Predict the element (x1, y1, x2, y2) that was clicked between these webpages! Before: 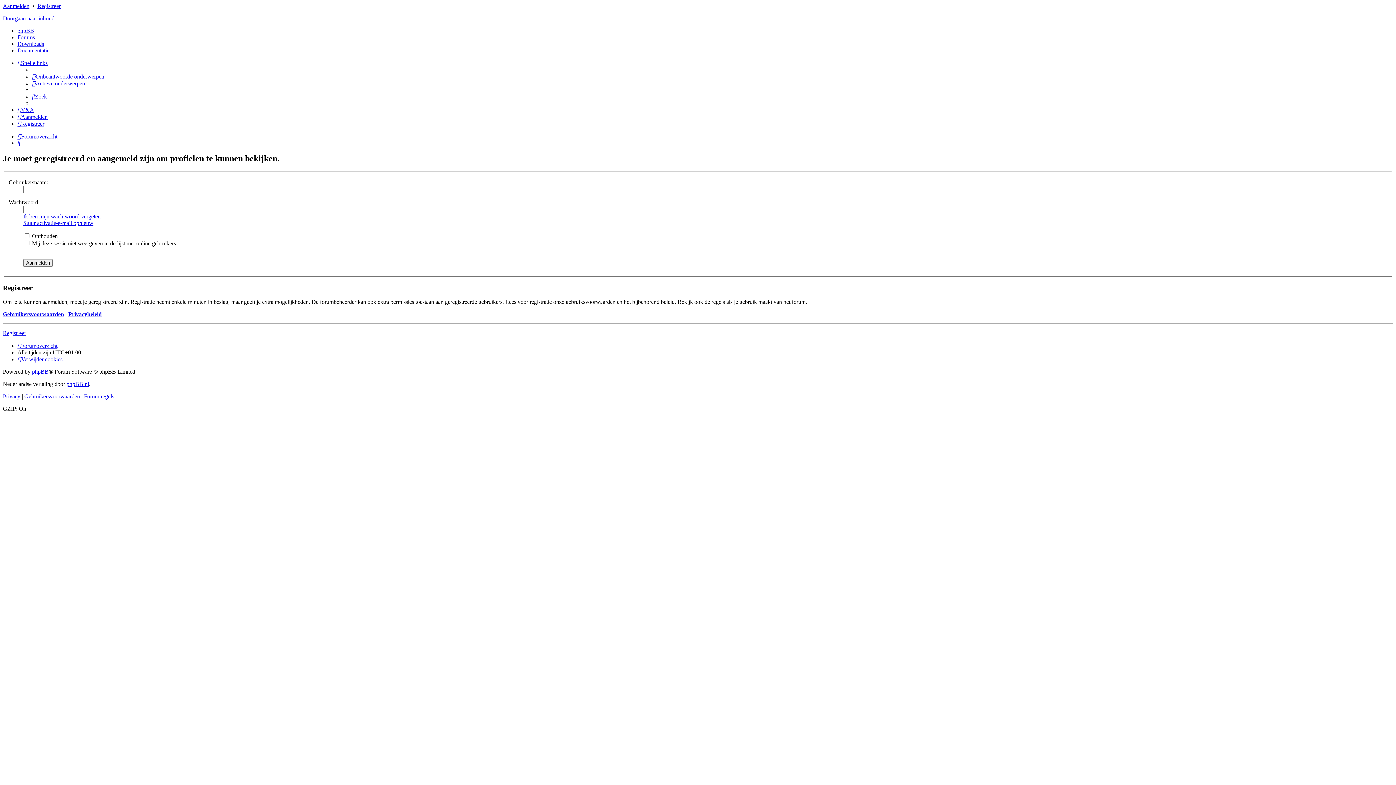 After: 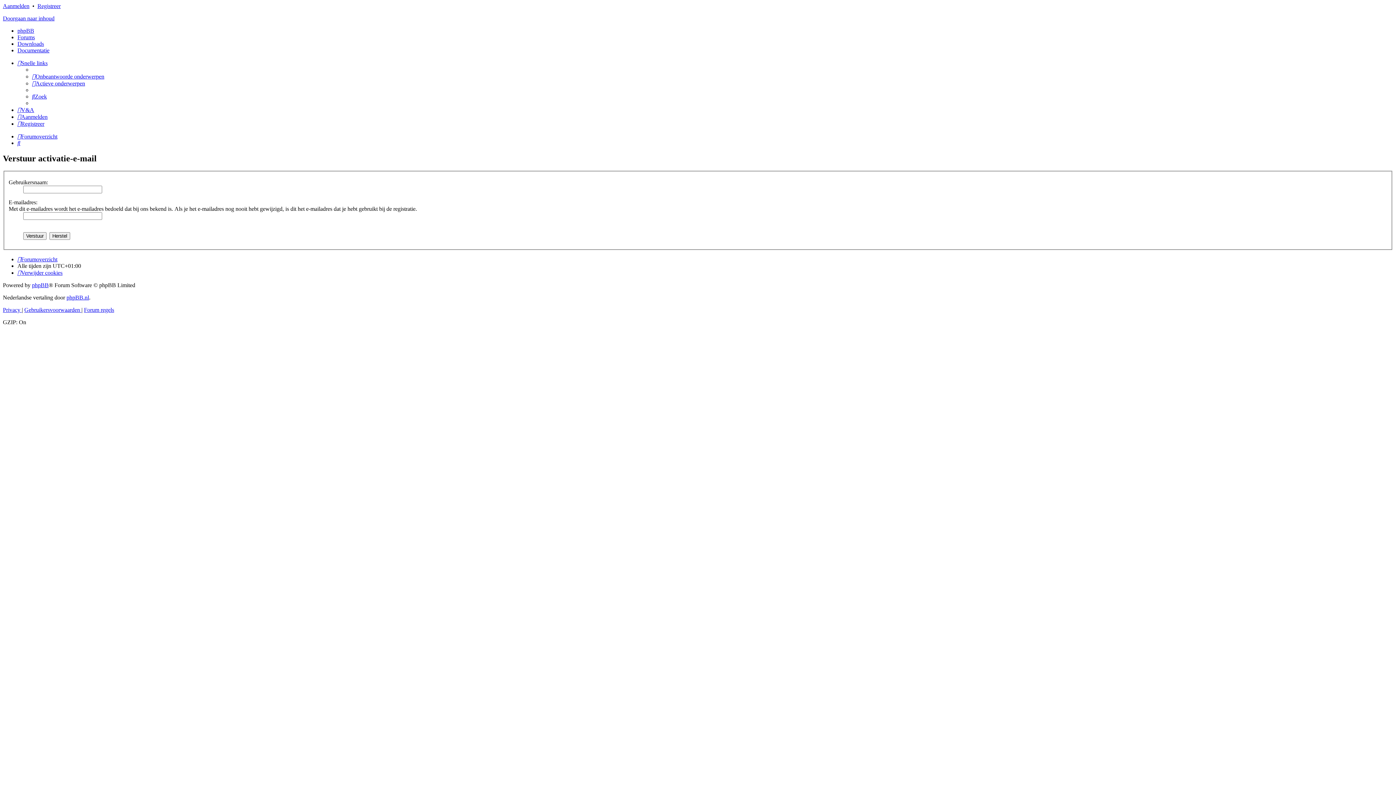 Action: label: Stuur activatie-e-mail opnieuw bbox: (23, 220, 93, 226)